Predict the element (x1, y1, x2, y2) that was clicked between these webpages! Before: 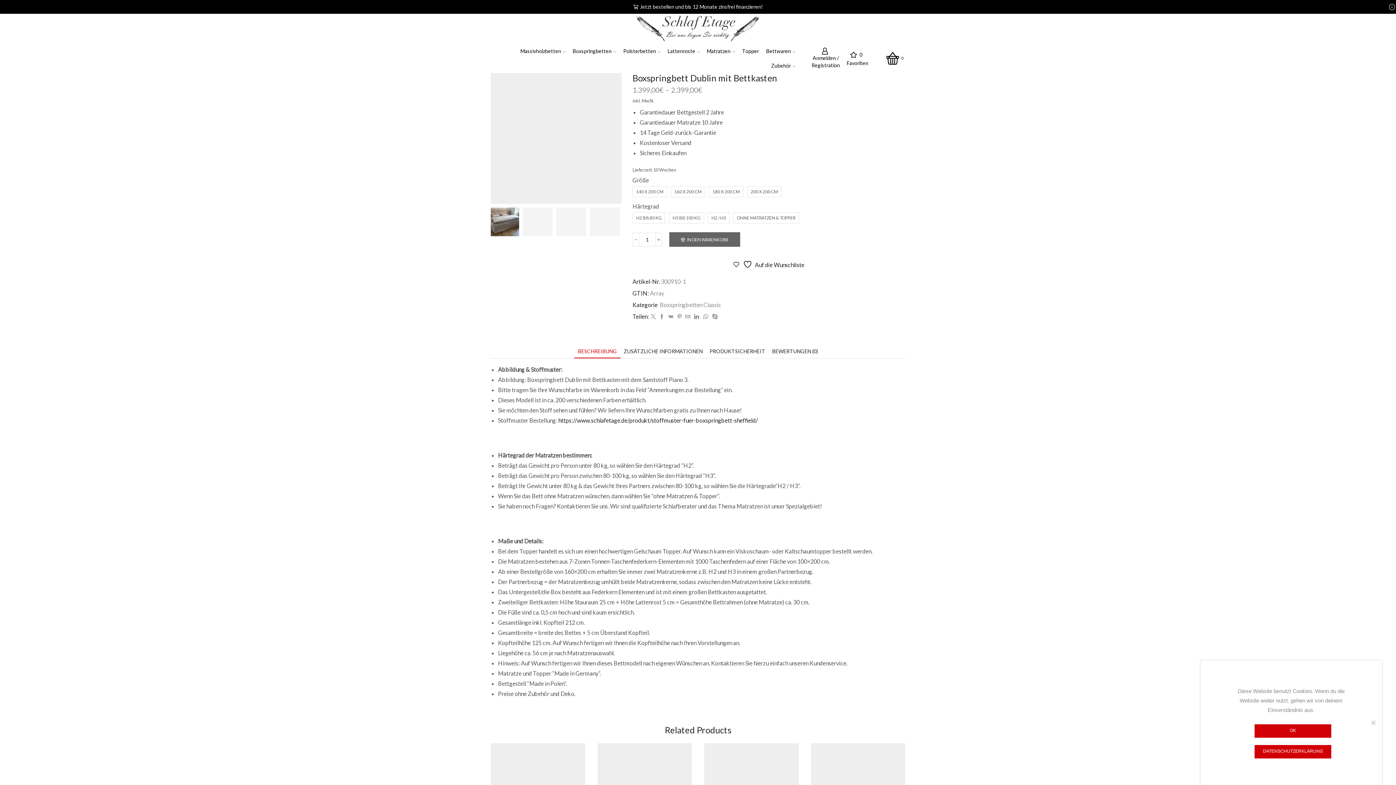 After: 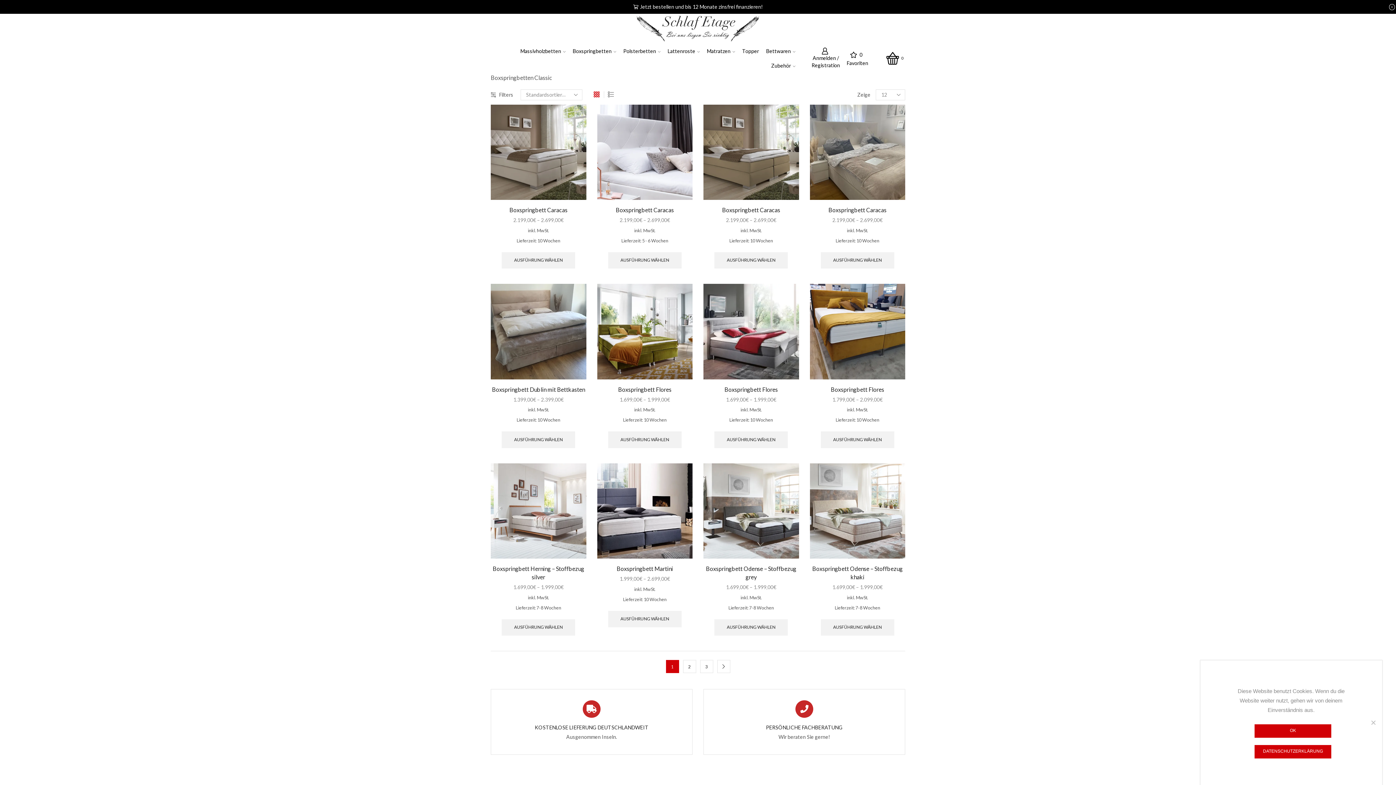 Action: label: Boxspringbetten Classic bbox: (658, 301, 721, 308)